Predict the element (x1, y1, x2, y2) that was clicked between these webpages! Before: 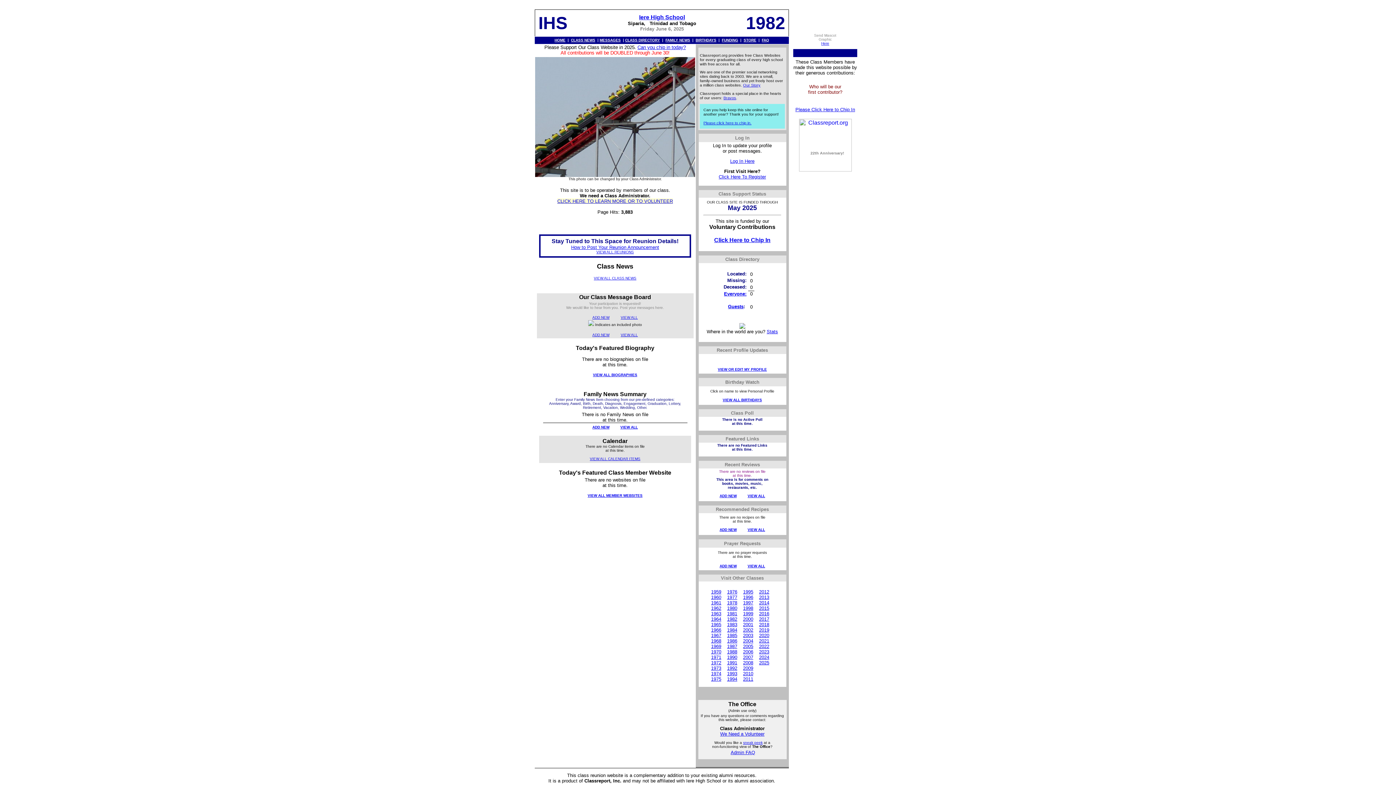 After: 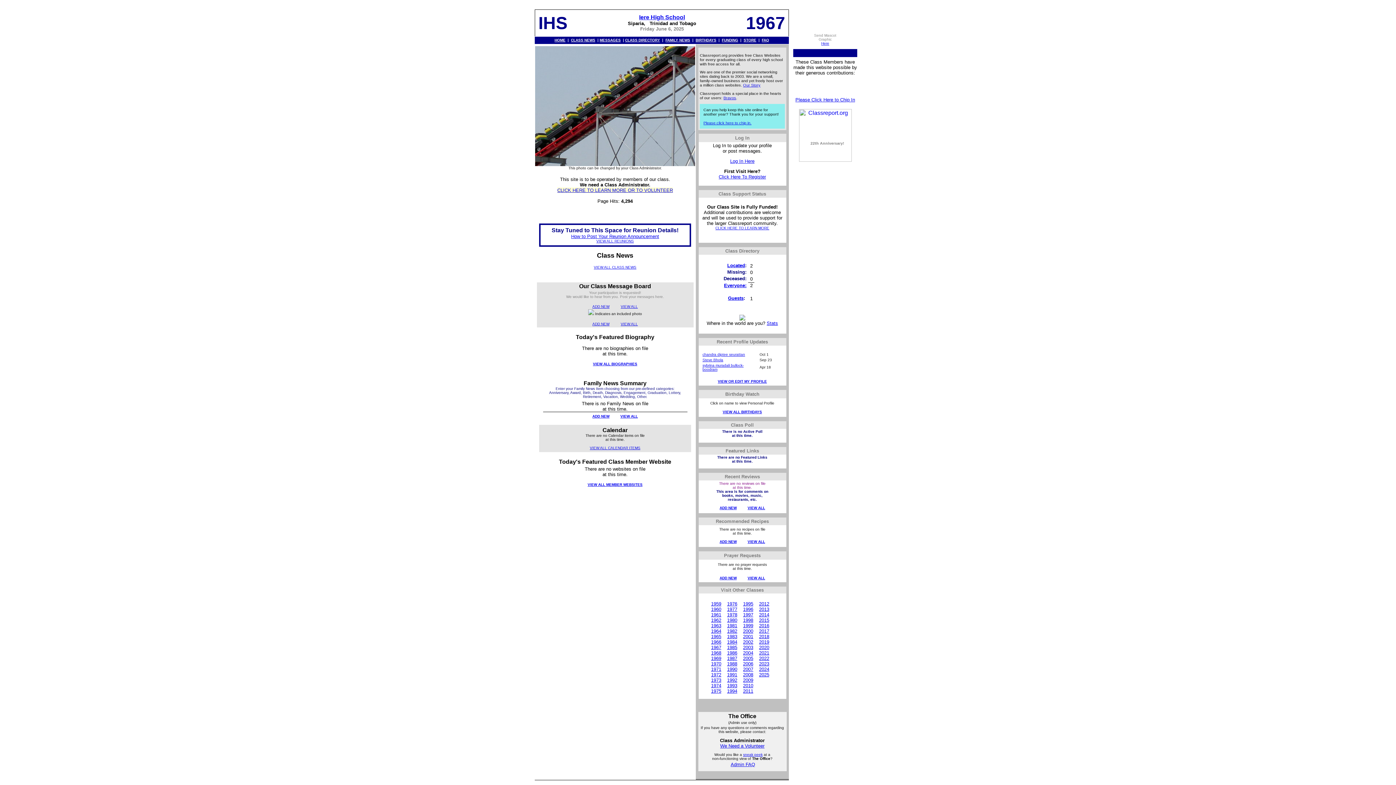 Action: label: 1967 bbox: (711, 632, 721, 638)